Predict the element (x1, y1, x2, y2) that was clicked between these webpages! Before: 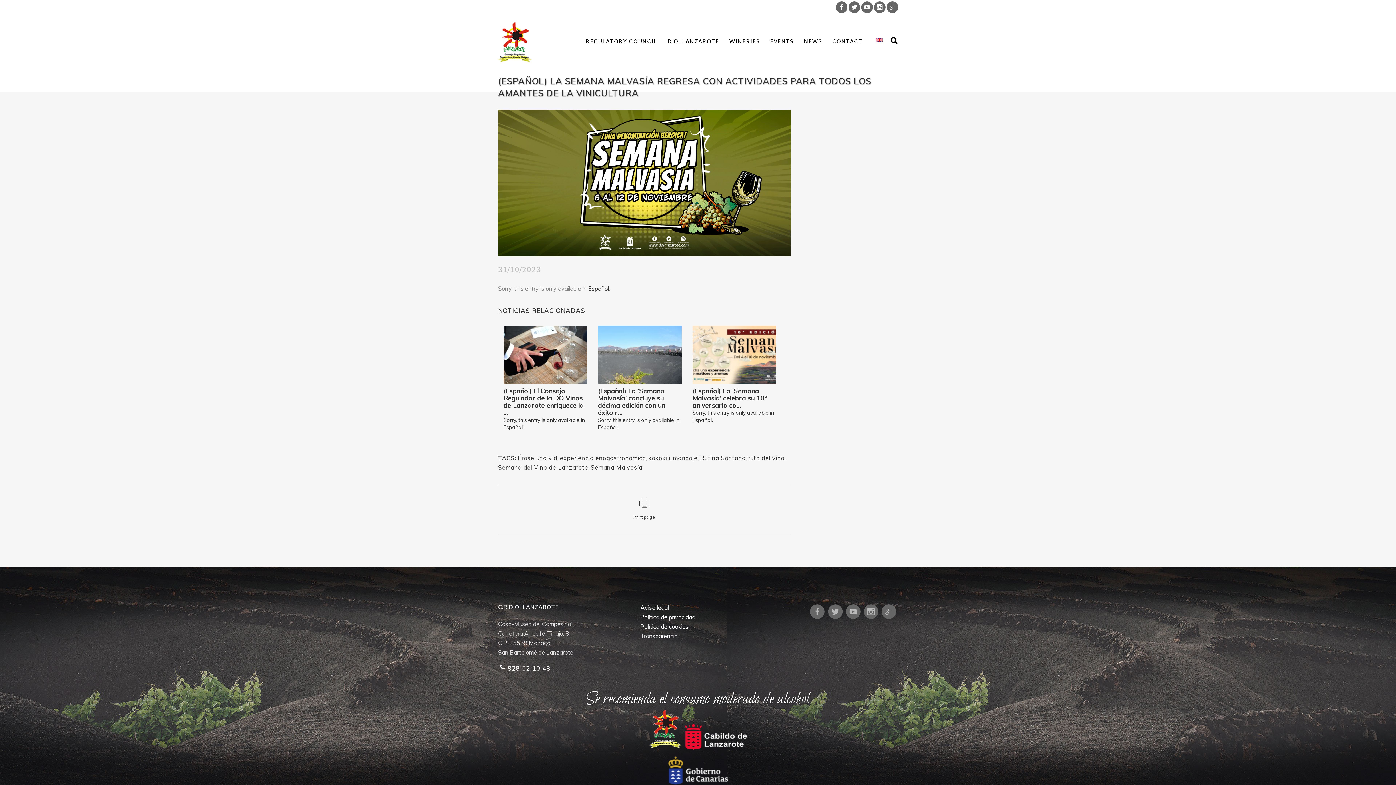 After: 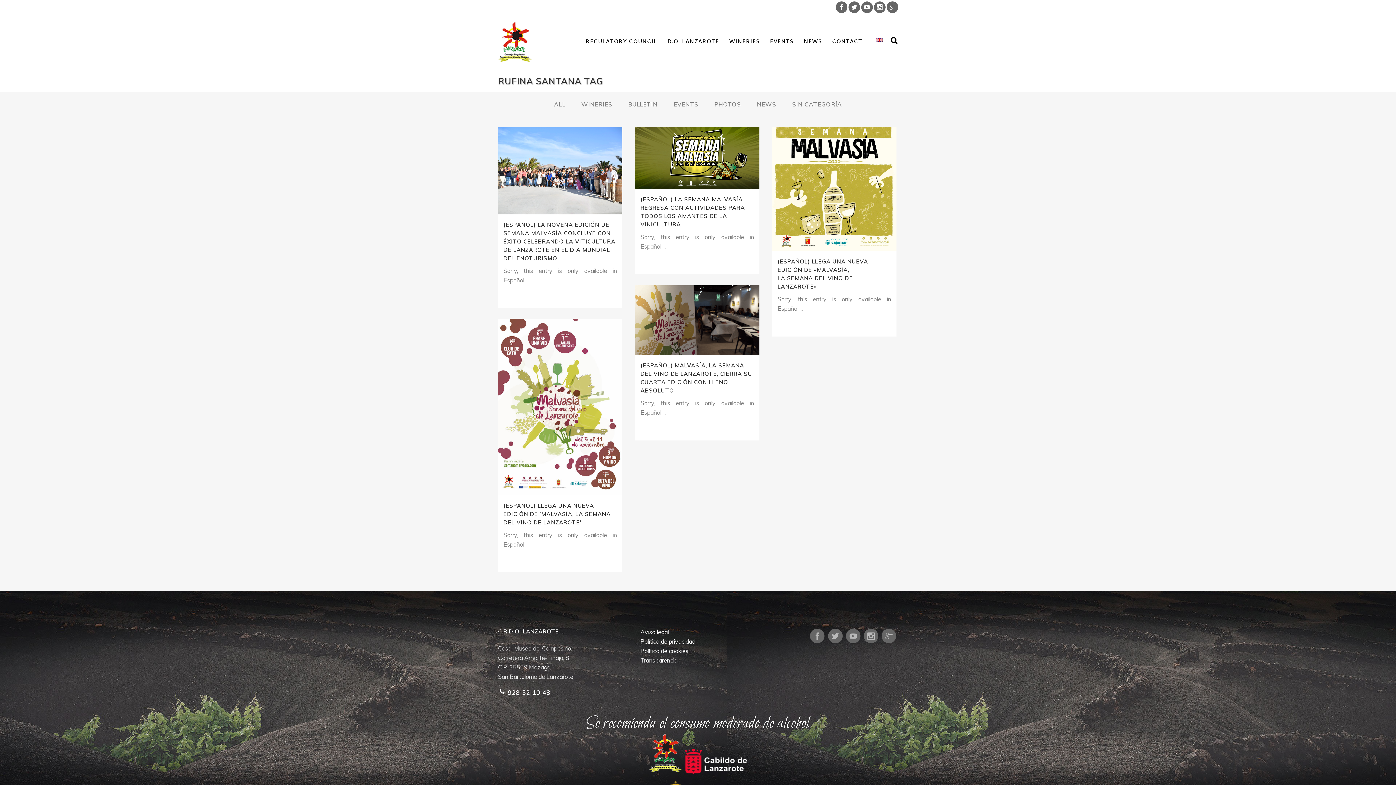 Action: bbox: (700, 454, 745, 461) label: Rufina Santana